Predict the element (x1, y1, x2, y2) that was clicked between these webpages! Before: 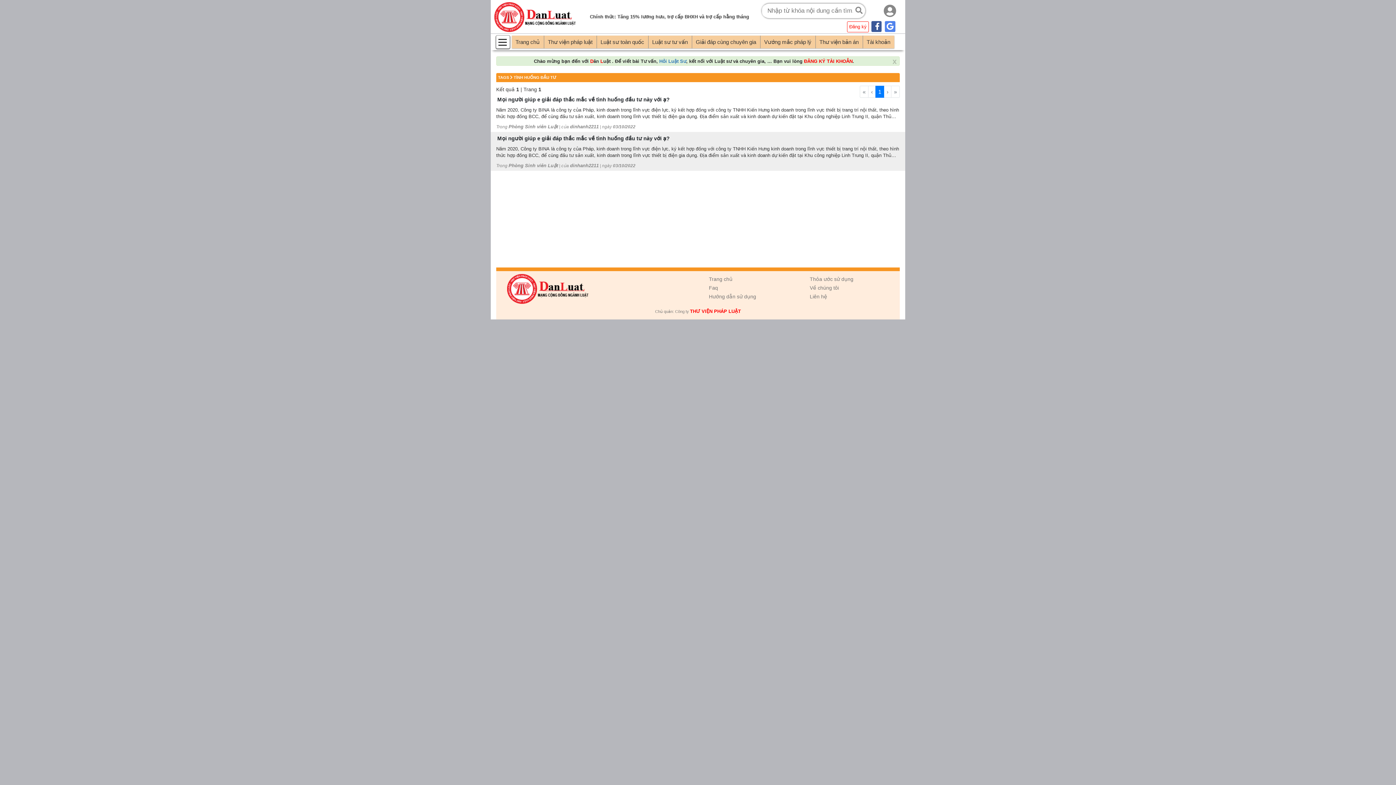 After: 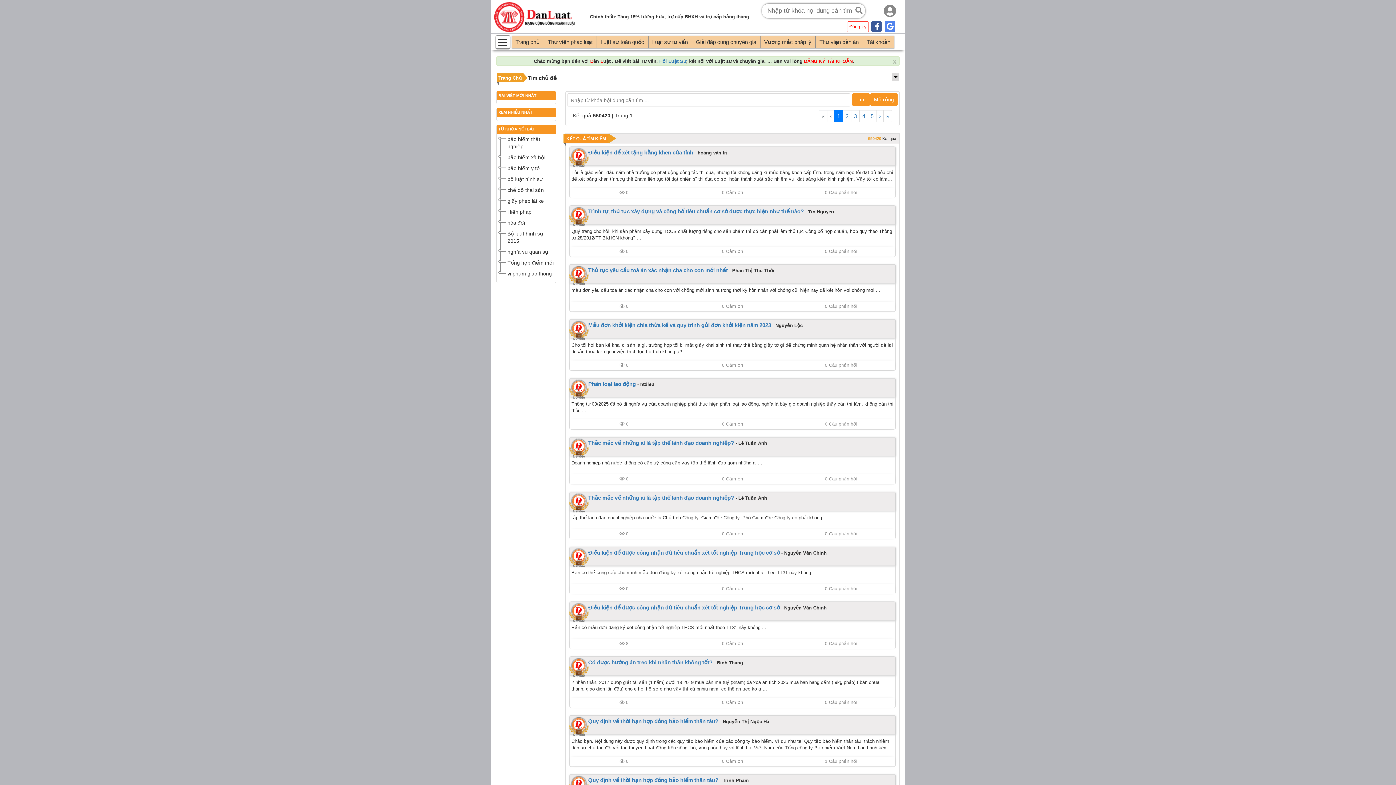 Action: bbox: (853, 4, 865, 16)